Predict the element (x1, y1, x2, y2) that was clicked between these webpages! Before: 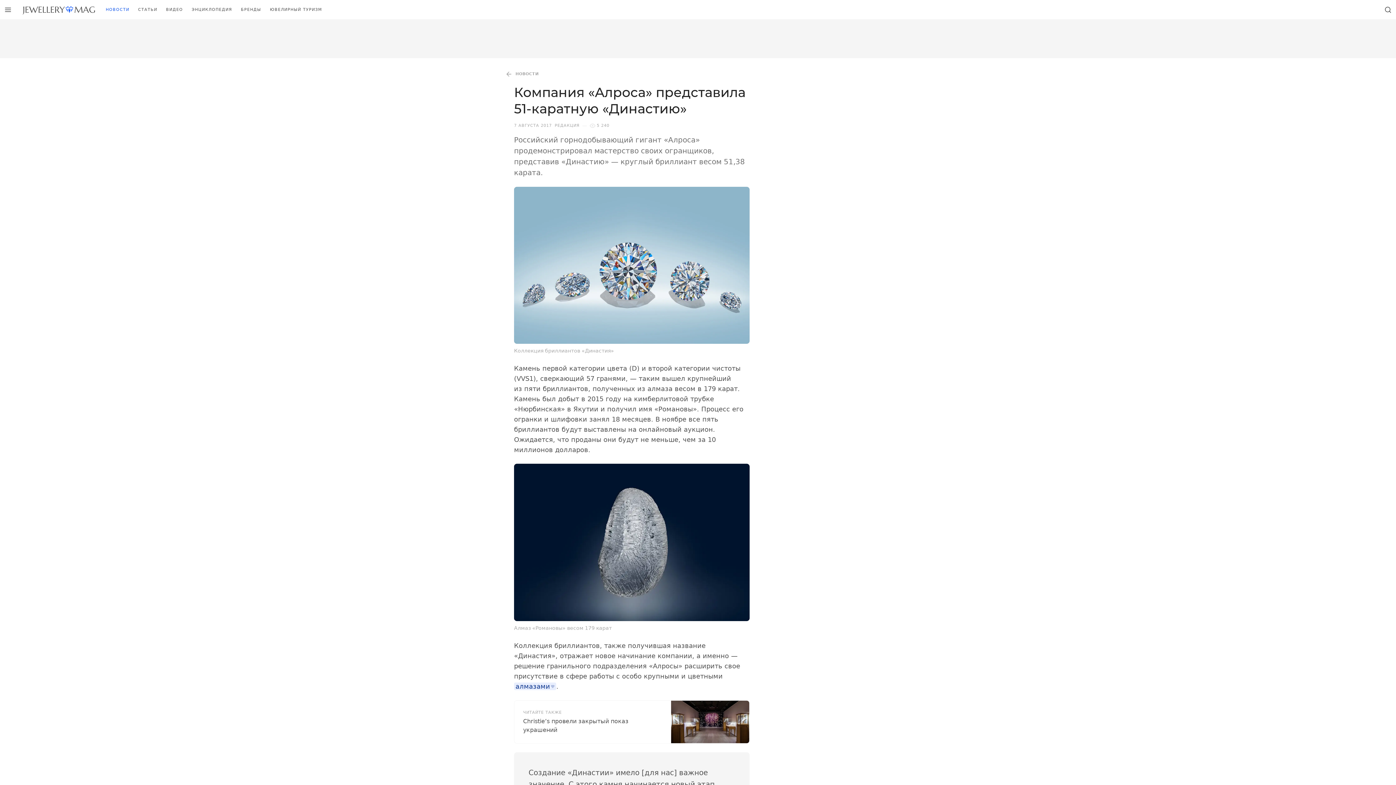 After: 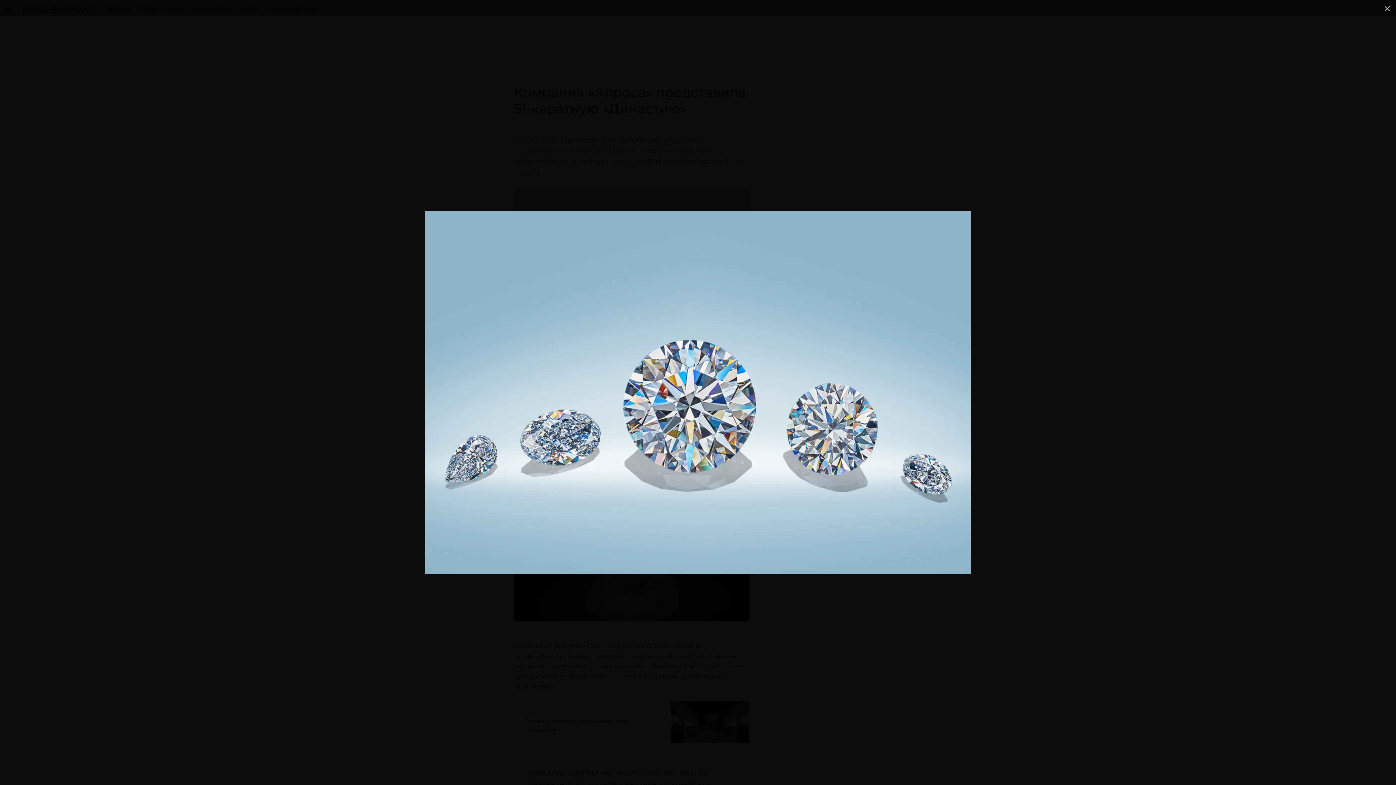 Action: bbox: (514, 186, 749, 343)